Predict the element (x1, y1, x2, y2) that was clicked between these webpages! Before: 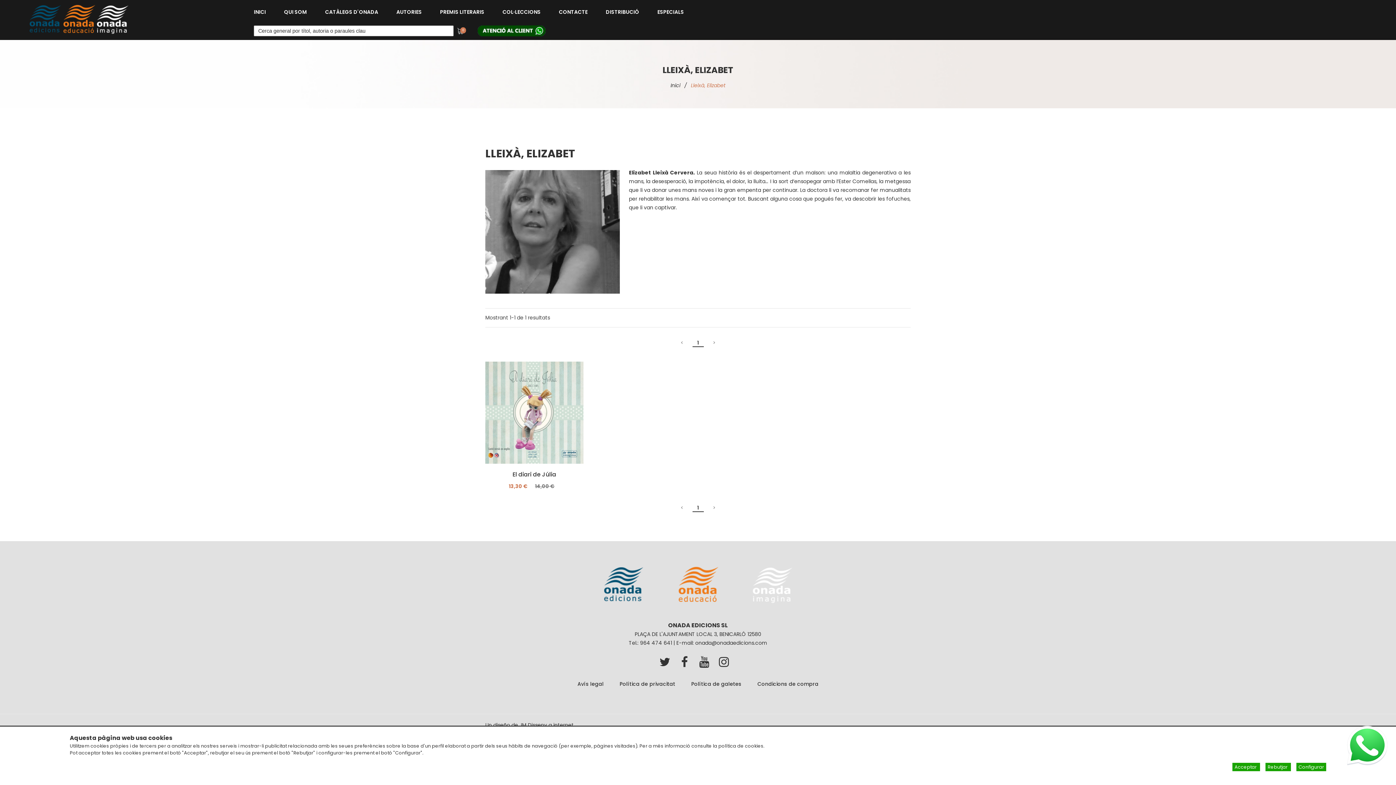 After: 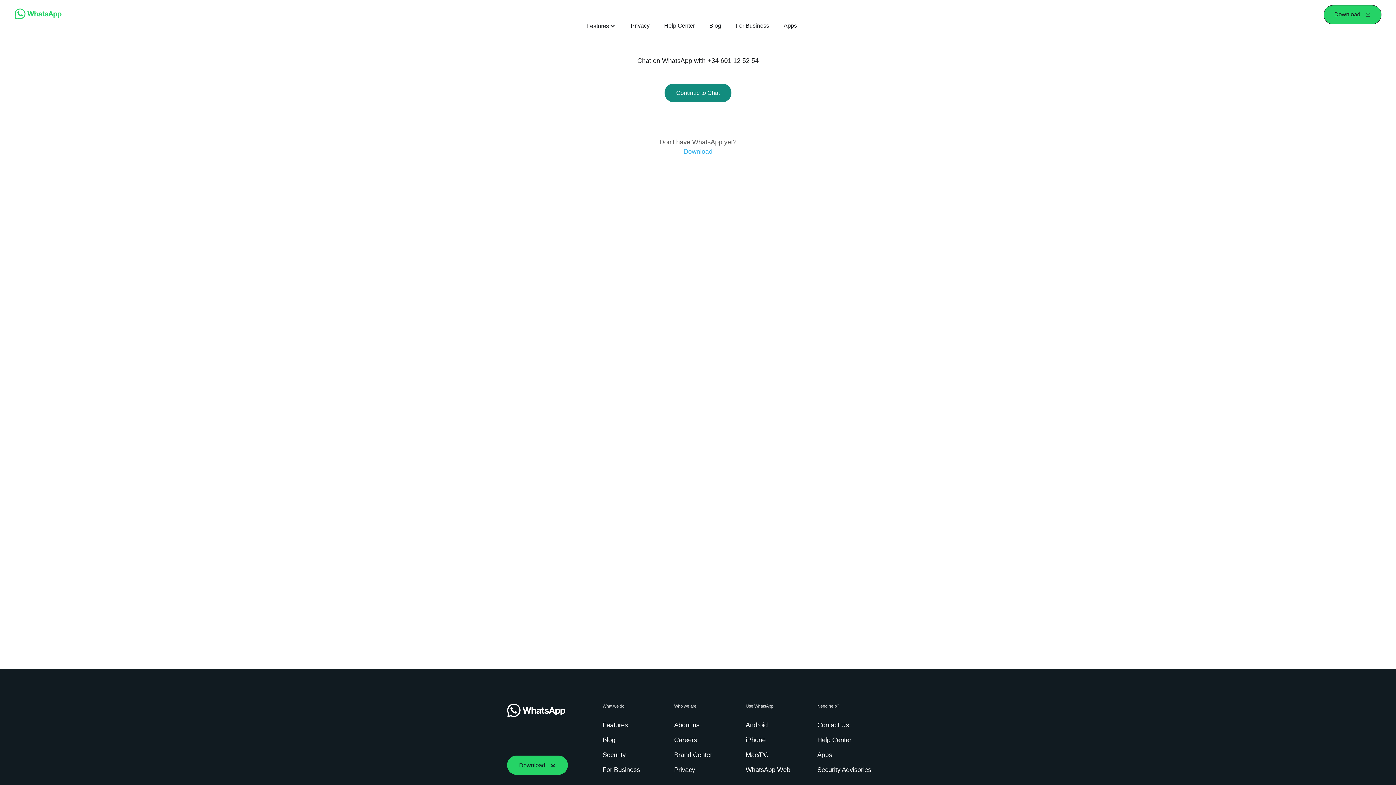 Action: bbox: (1345, 741, 1389, 748)